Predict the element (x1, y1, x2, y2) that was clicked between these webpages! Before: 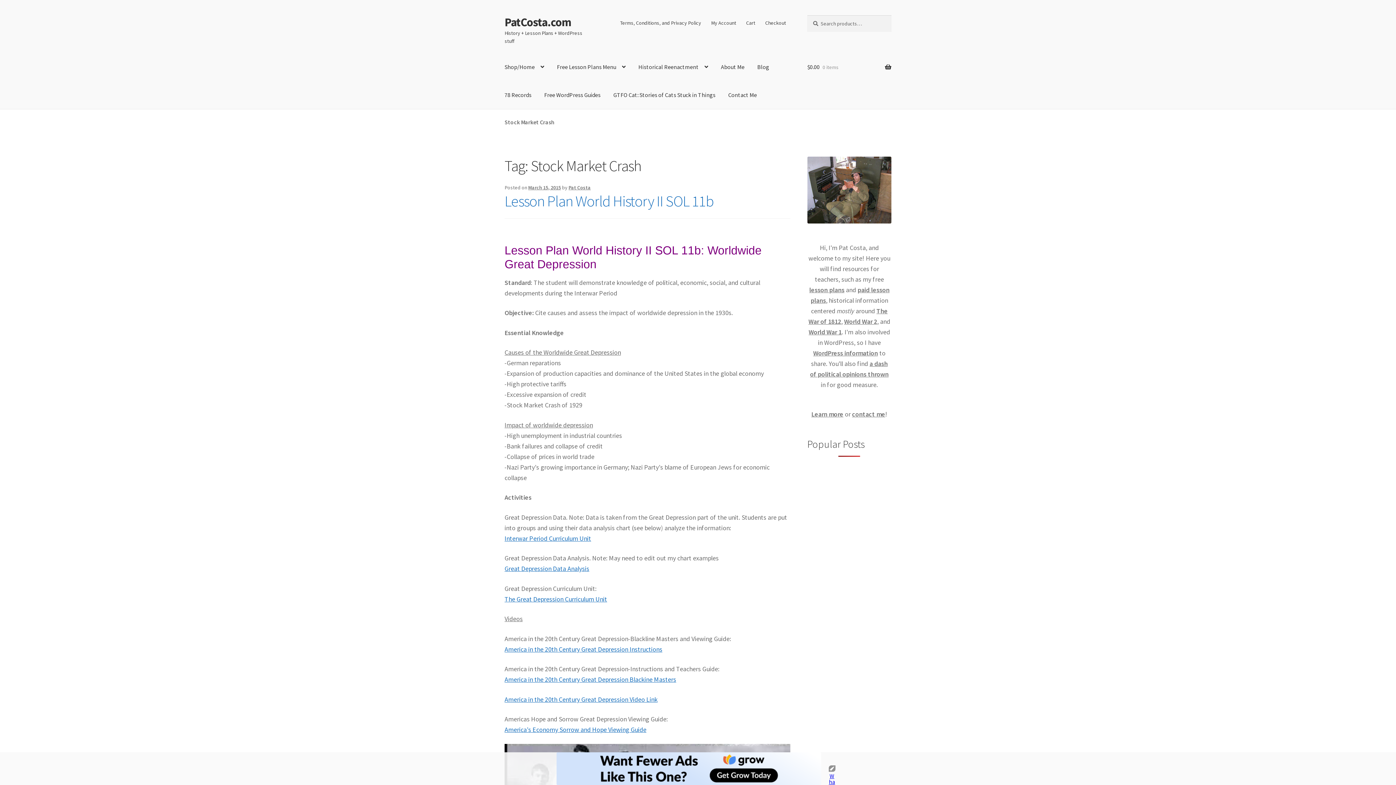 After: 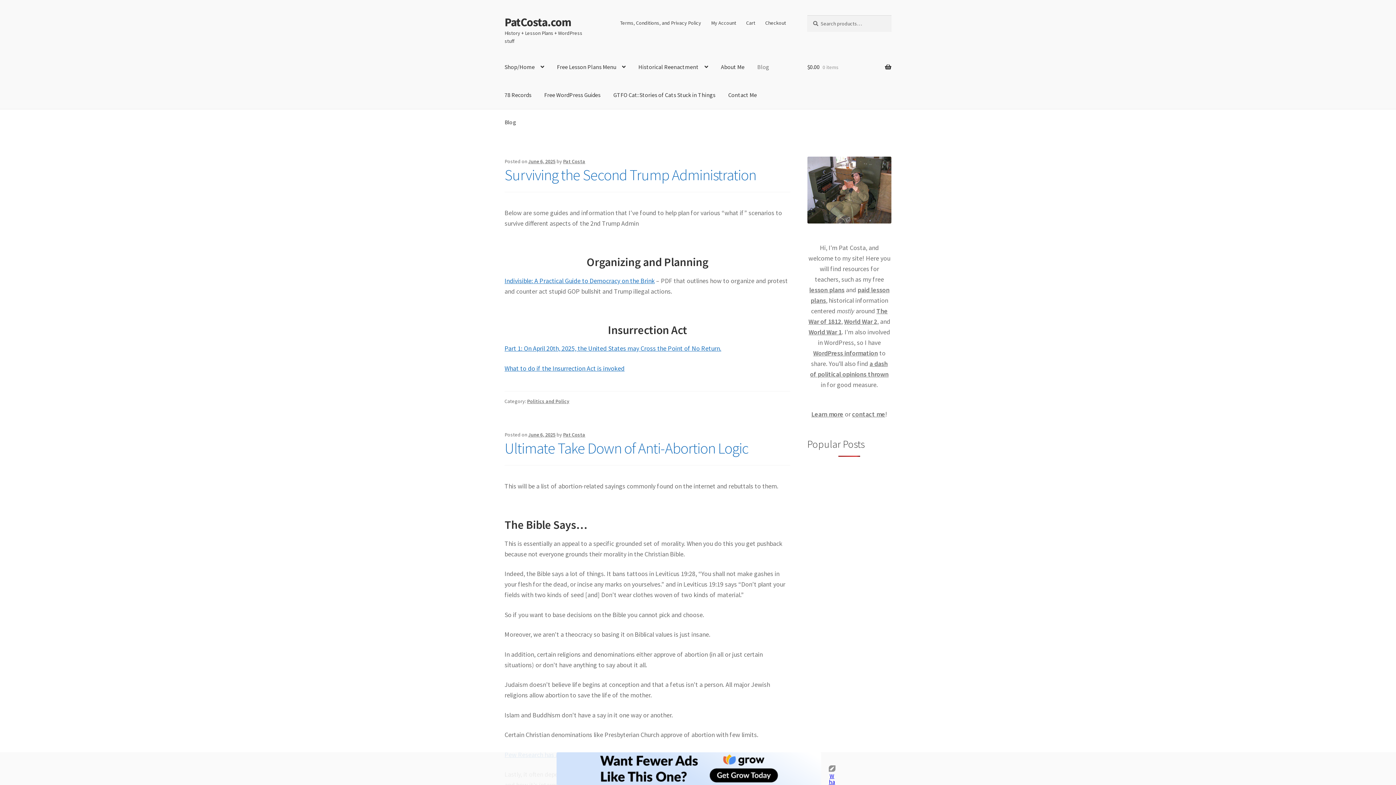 Action: label: Blog bbox: (751, 53, 775, 81)